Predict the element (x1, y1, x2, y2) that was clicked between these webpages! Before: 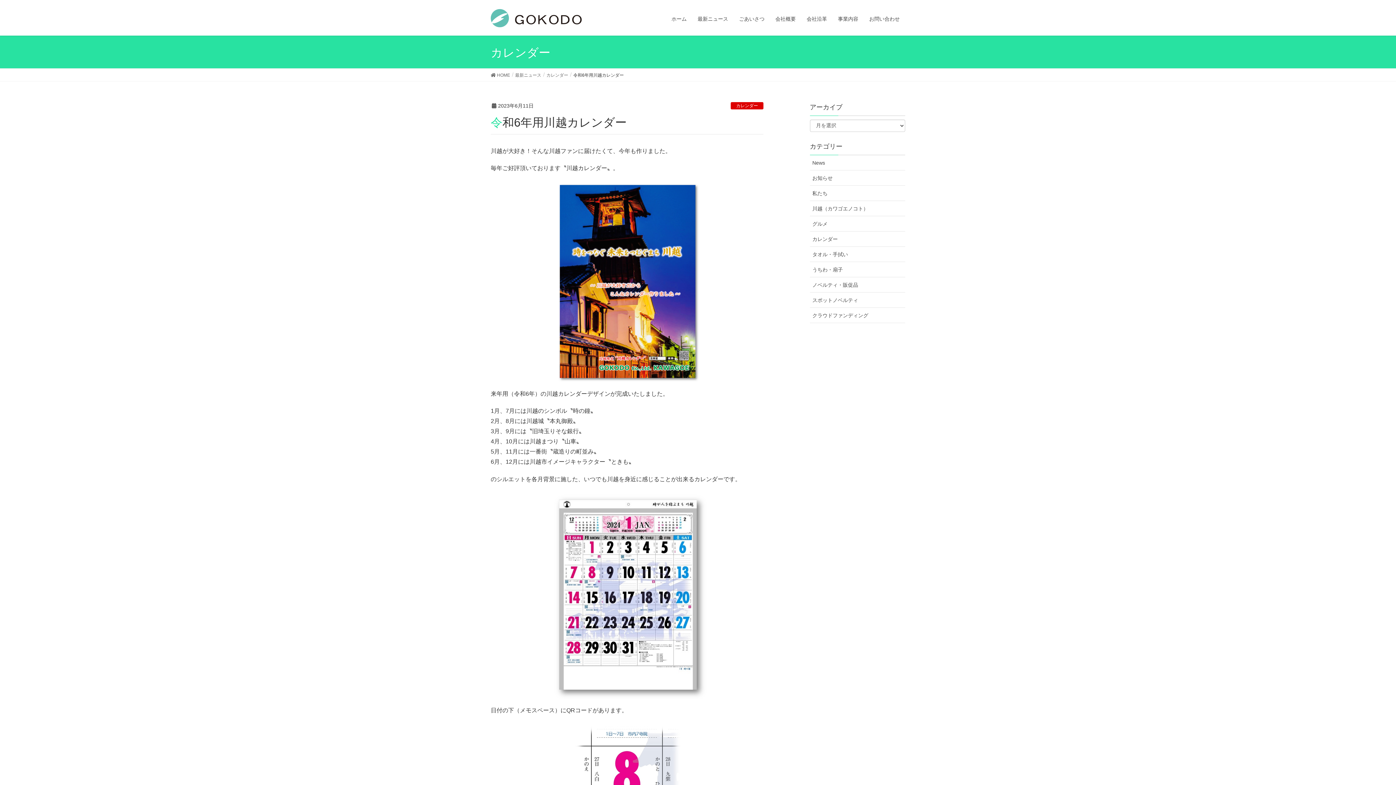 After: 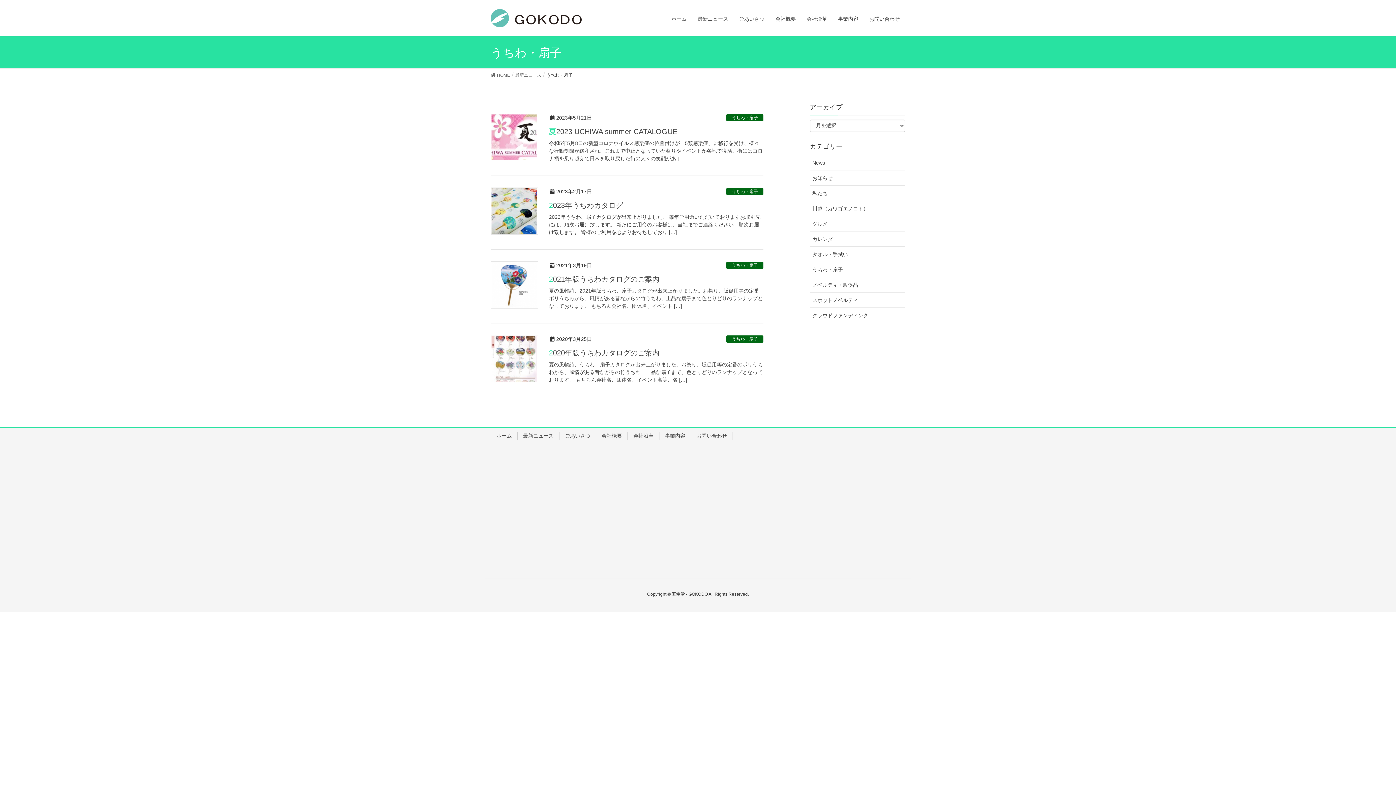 Action: label: うちわ・扇子 bbox: (810, 262, 905, 277)